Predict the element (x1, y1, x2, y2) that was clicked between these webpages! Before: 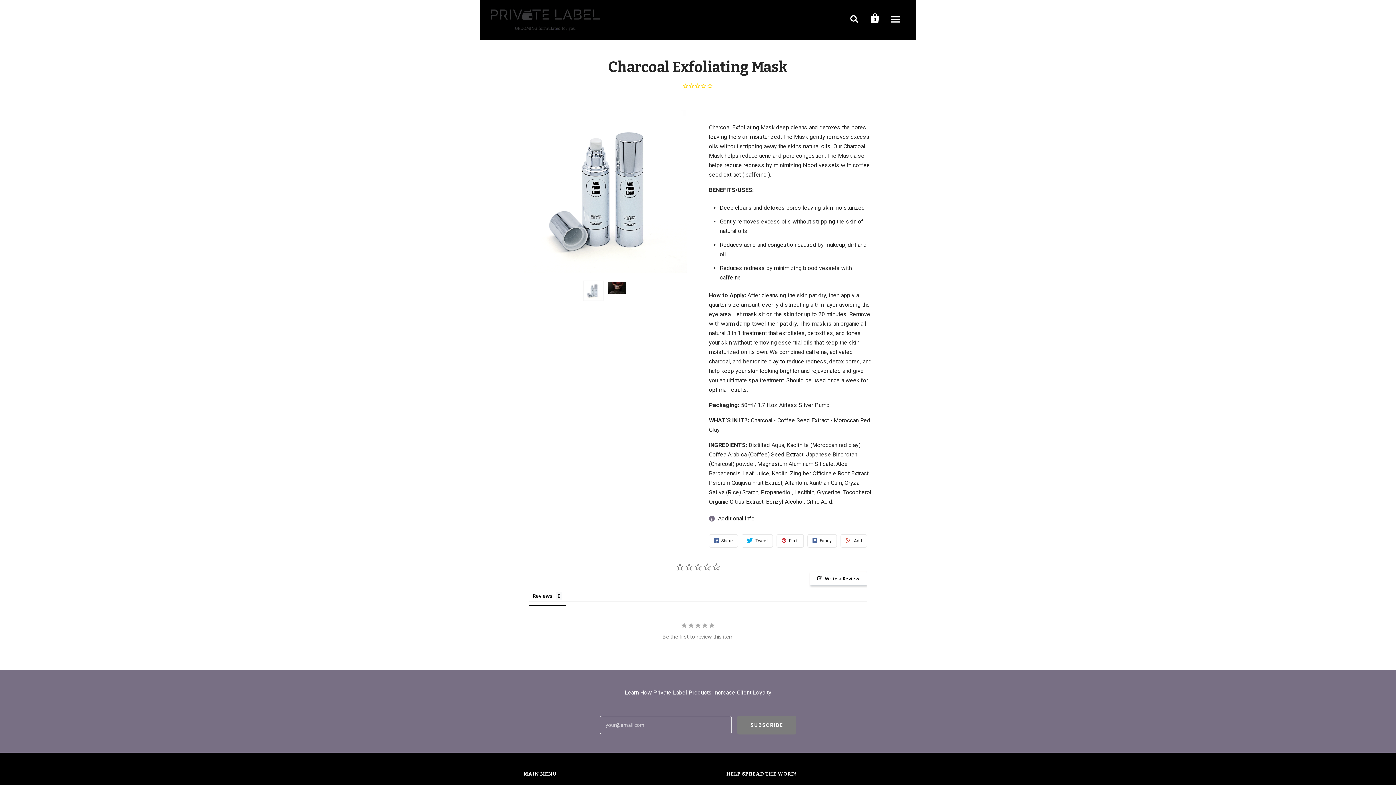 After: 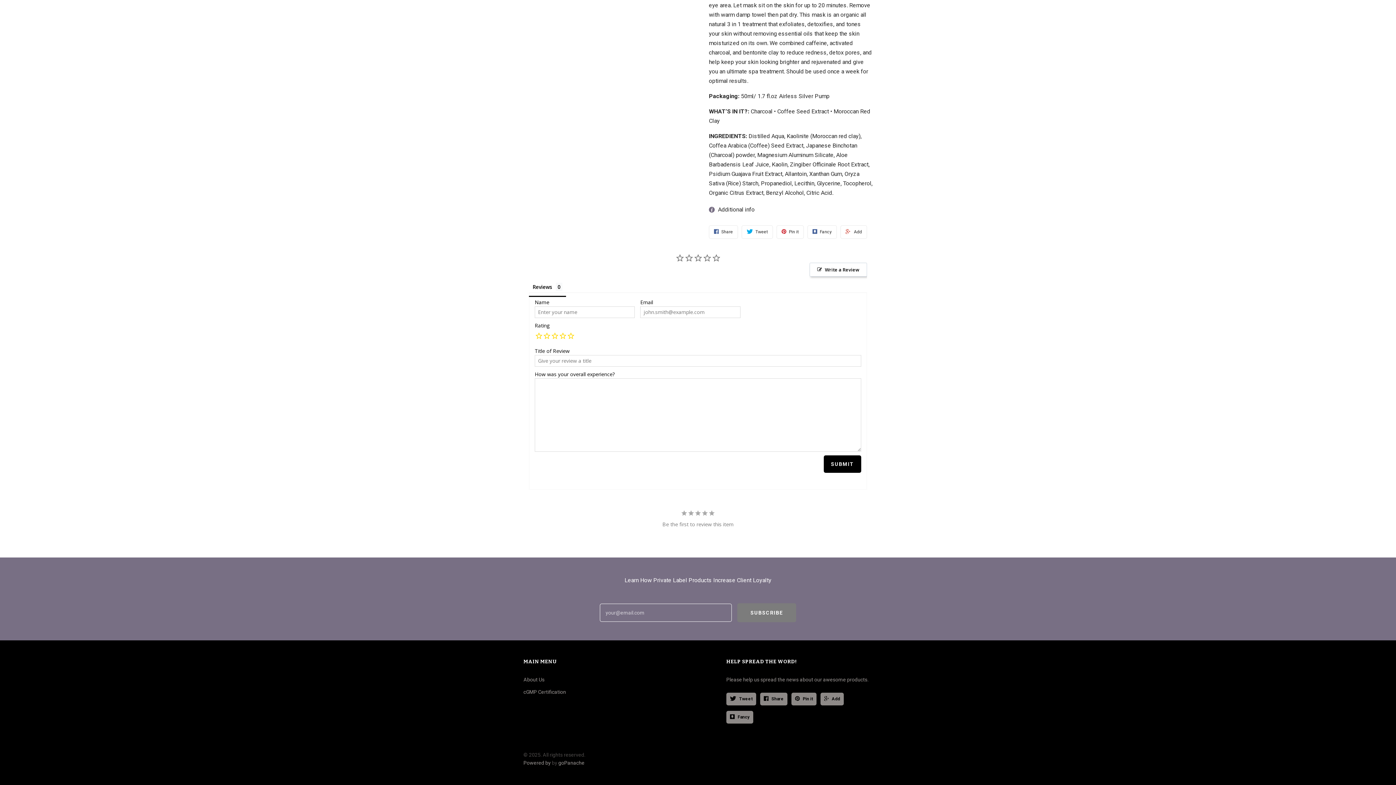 Action: label: Write a Review bbox: (809, 571, 867, 585)